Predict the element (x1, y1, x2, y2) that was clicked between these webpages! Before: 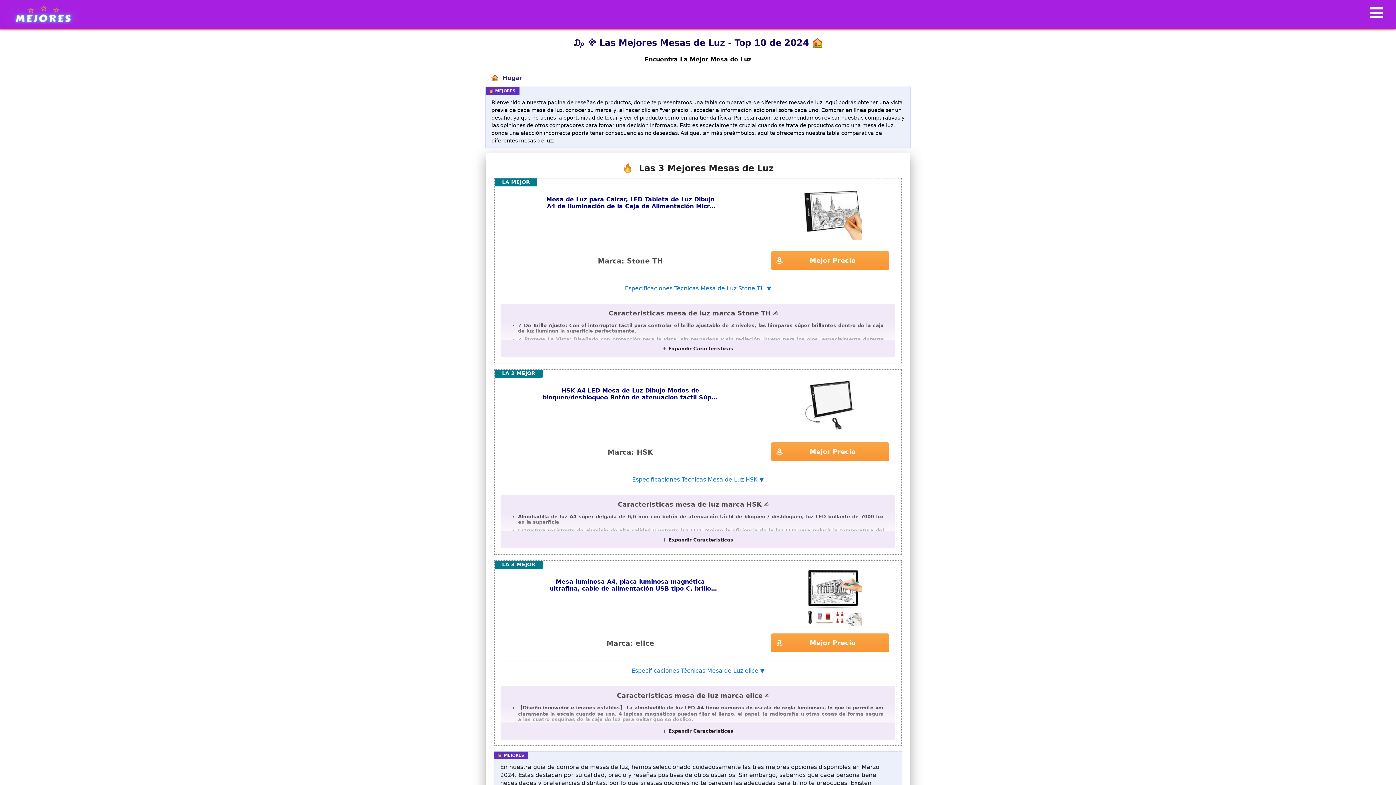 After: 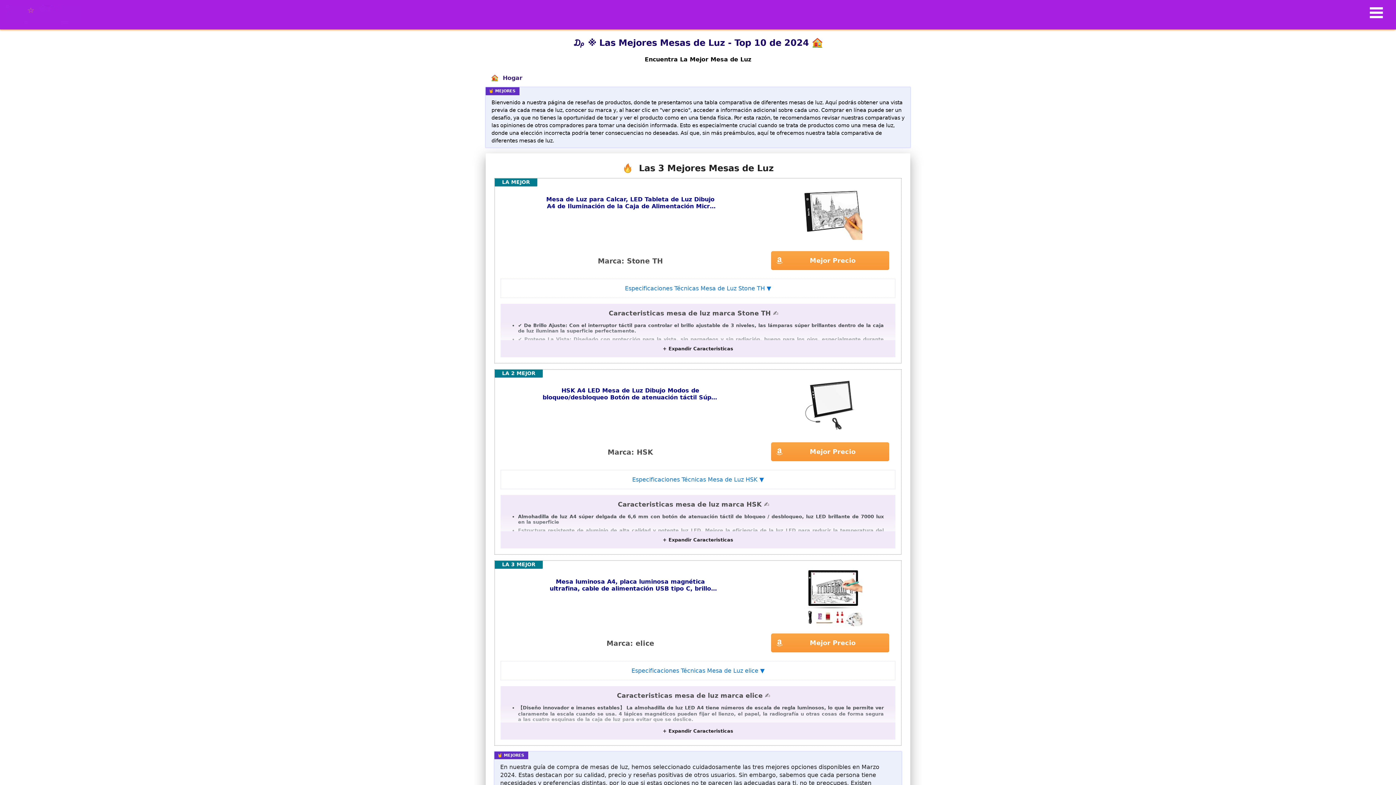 Action: bbox: (500, 566, 895, 655) label: Mesa luminosa A4, placa luminosa magnética ultrafina, cable de alimentación USB tipo C, brillo continuo, almohadilla de luz de trazado para dibujar, pintura de diamantes, tatuajes, visión de rayos X
Marca: elice
Mejor Precio